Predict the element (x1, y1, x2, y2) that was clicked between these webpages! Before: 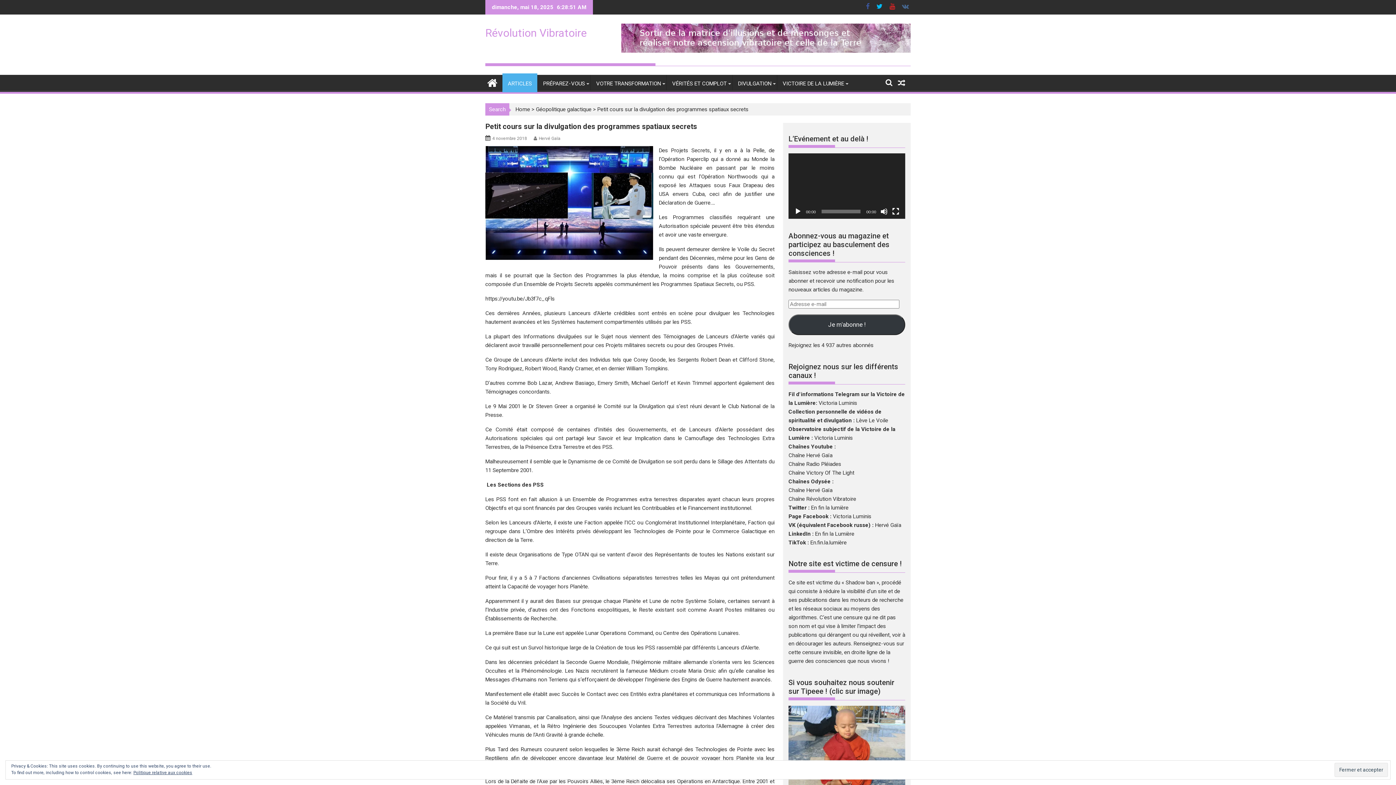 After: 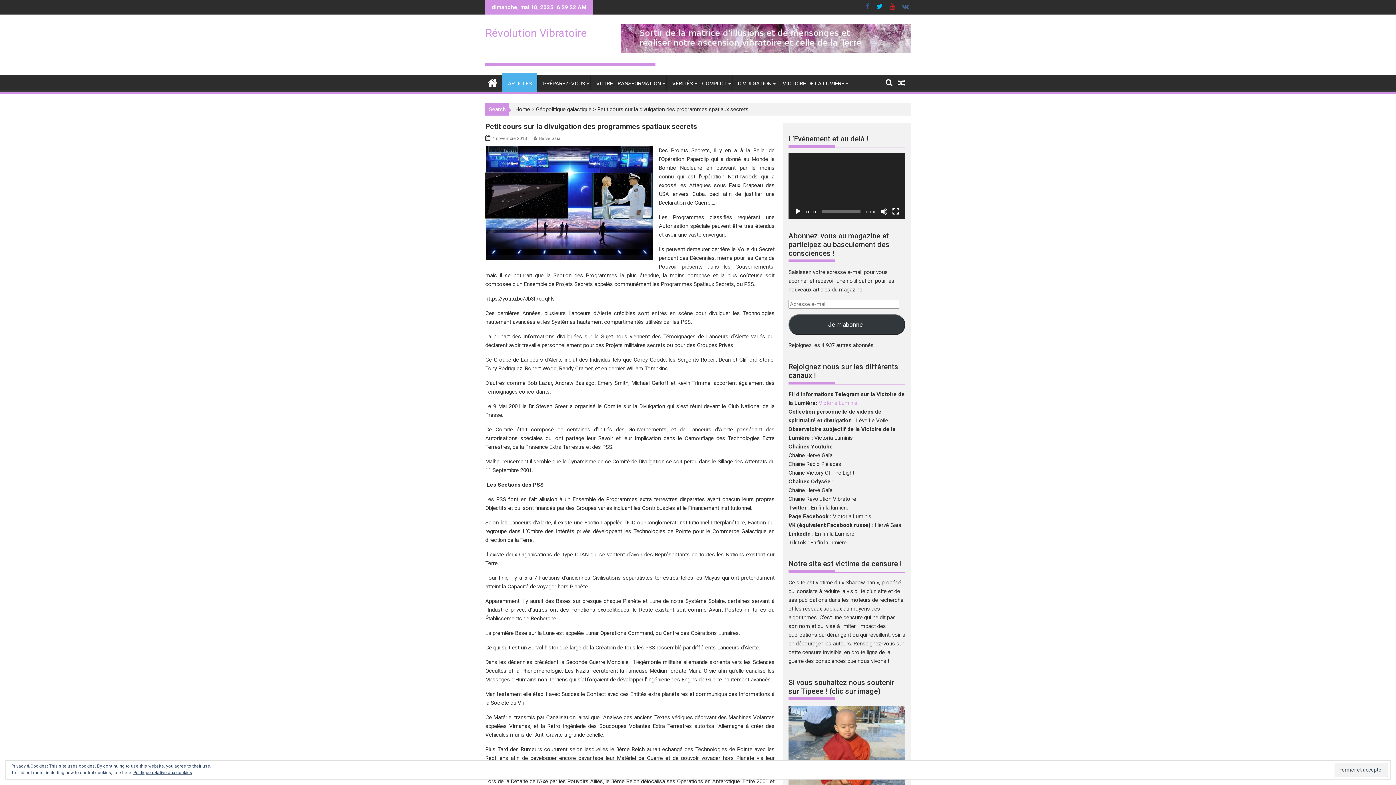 Action: label: Victoria Luminis bbox: (818, 399, 857, 406)